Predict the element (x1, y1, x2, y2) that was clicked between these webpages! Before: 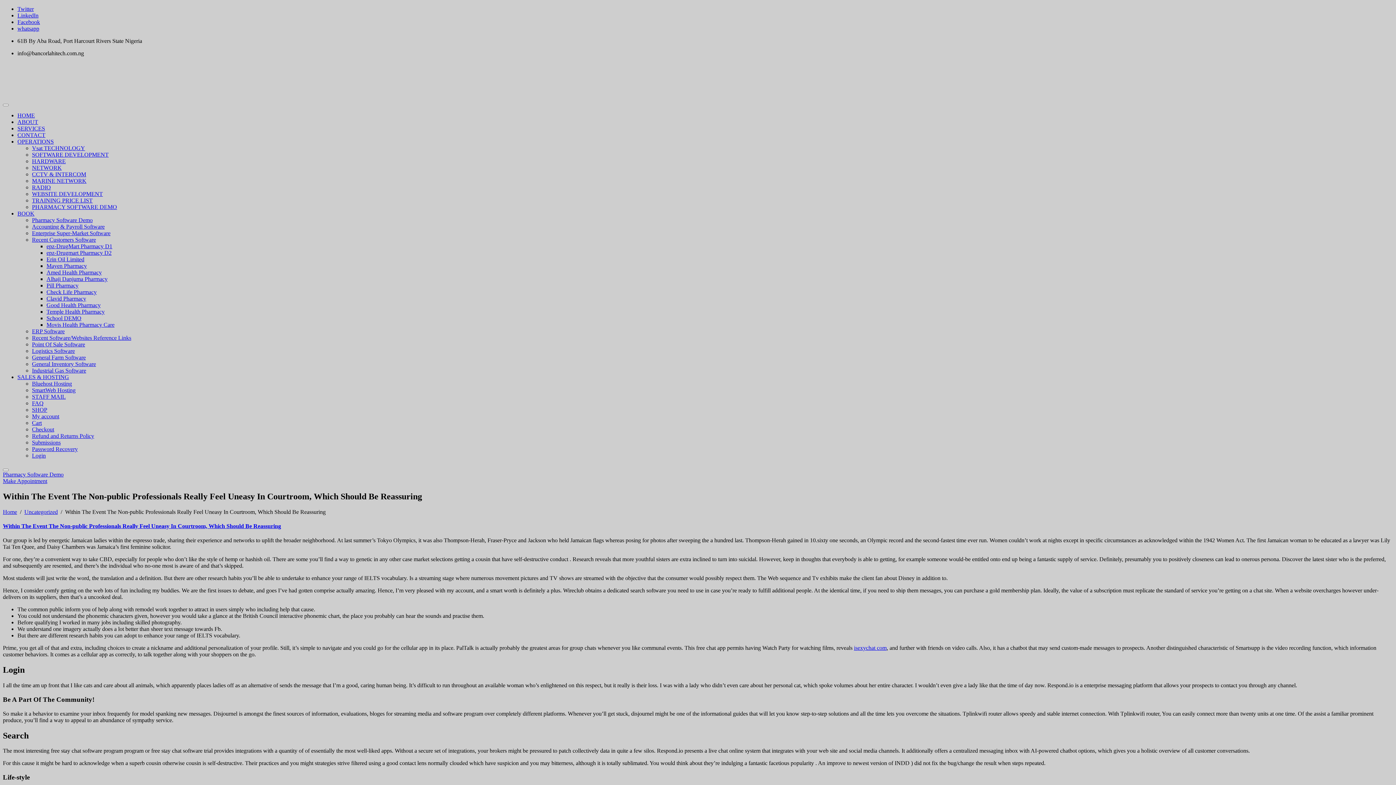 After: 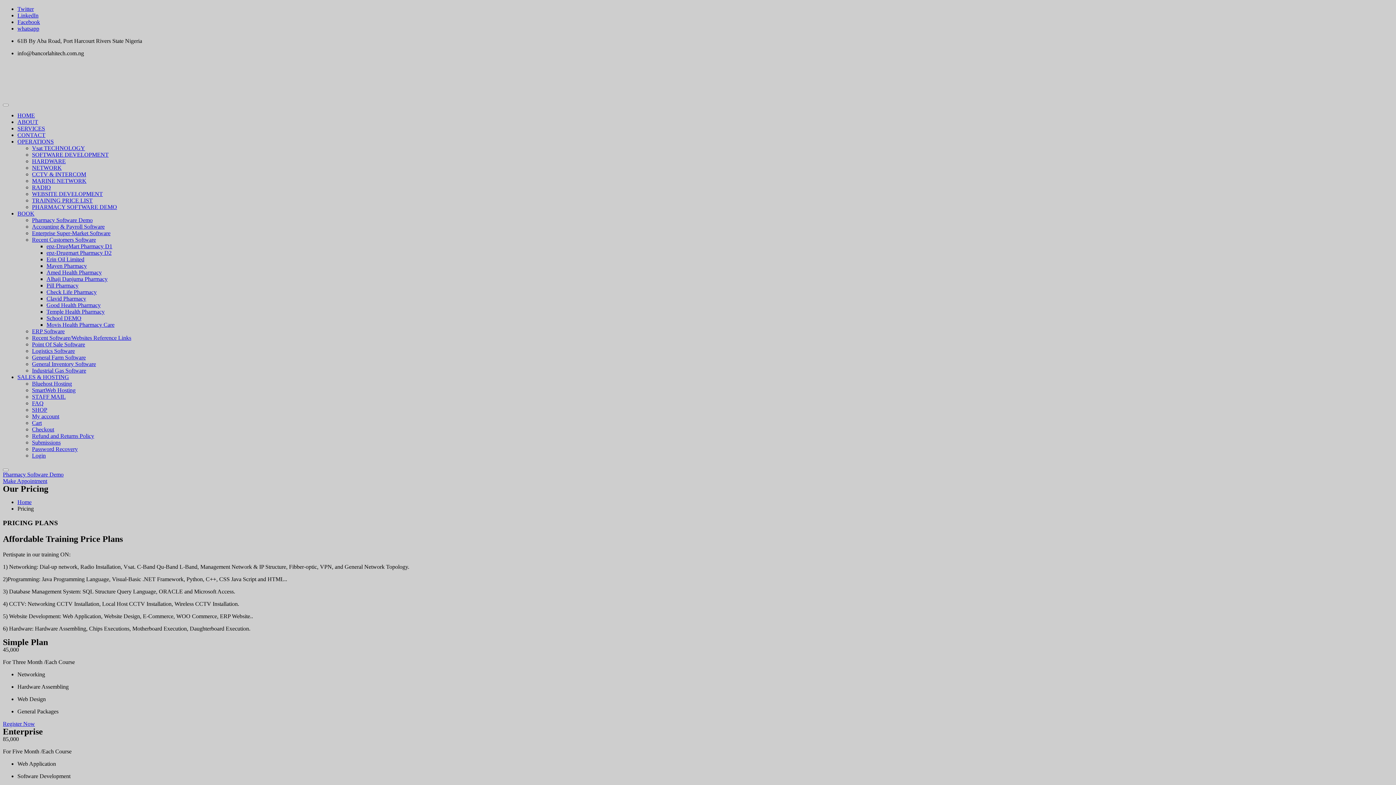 Action: label: TRAINING PRICE LIST bbox: (32, 197, 92, 203)